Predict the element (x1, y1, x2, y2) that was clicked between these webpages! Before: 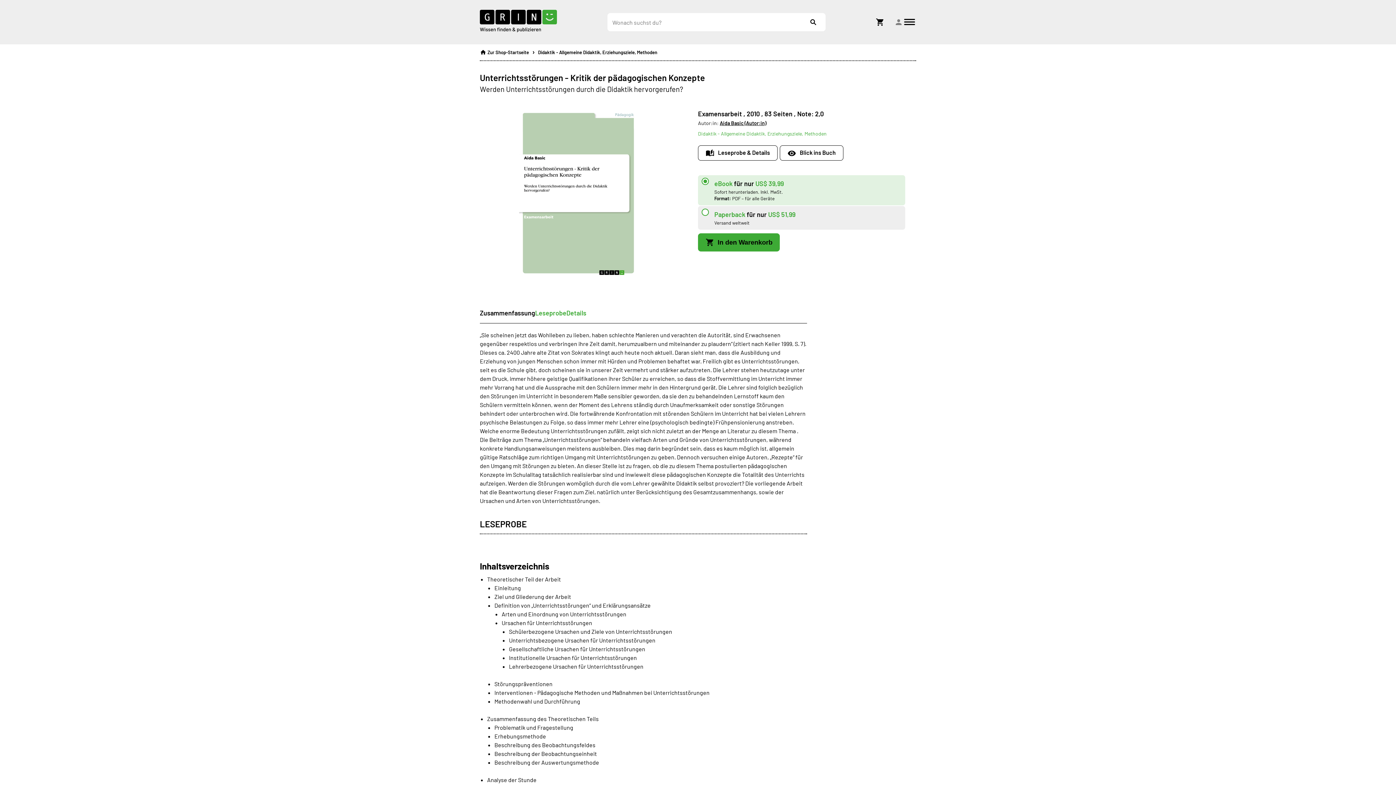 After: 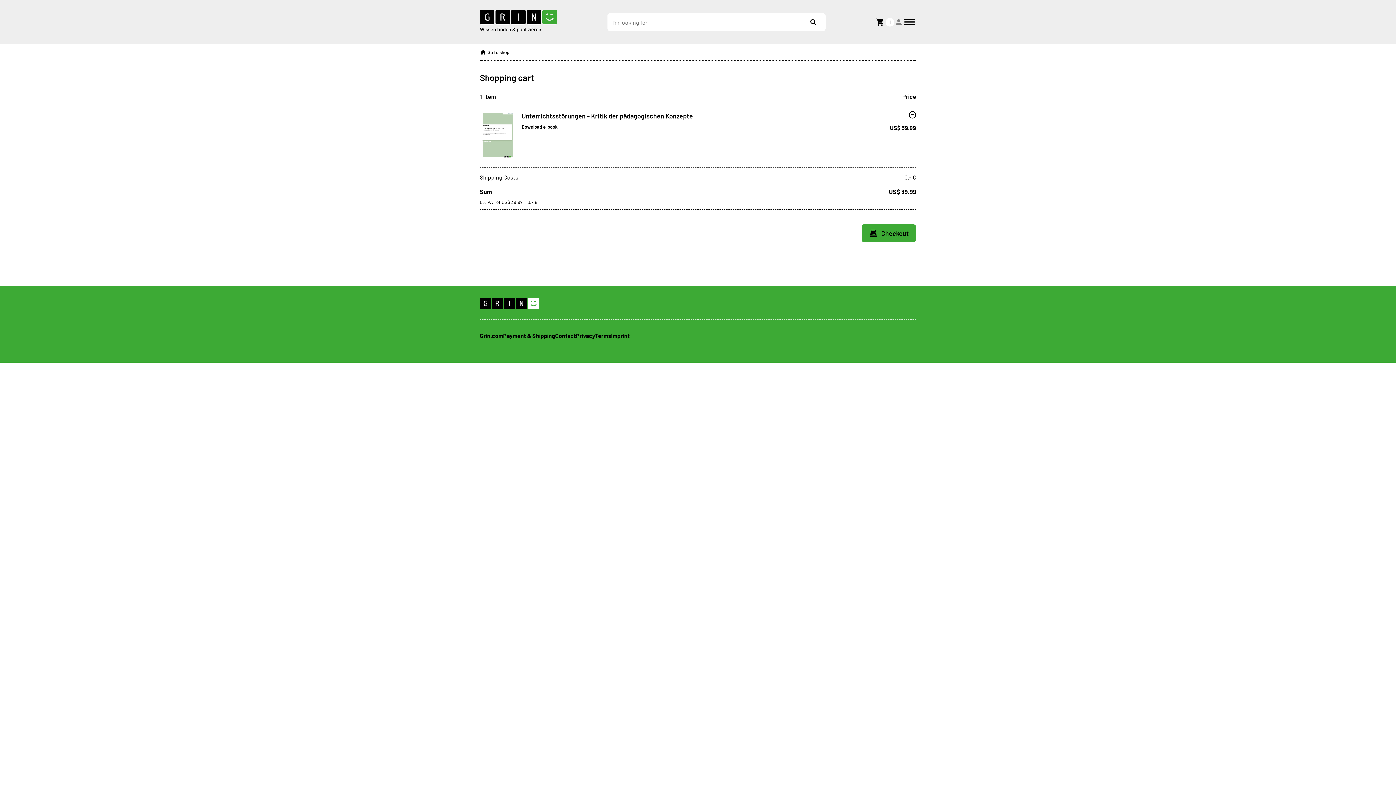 Action: bbox: (698, 233, 780, 251) label: In den Warenkorb